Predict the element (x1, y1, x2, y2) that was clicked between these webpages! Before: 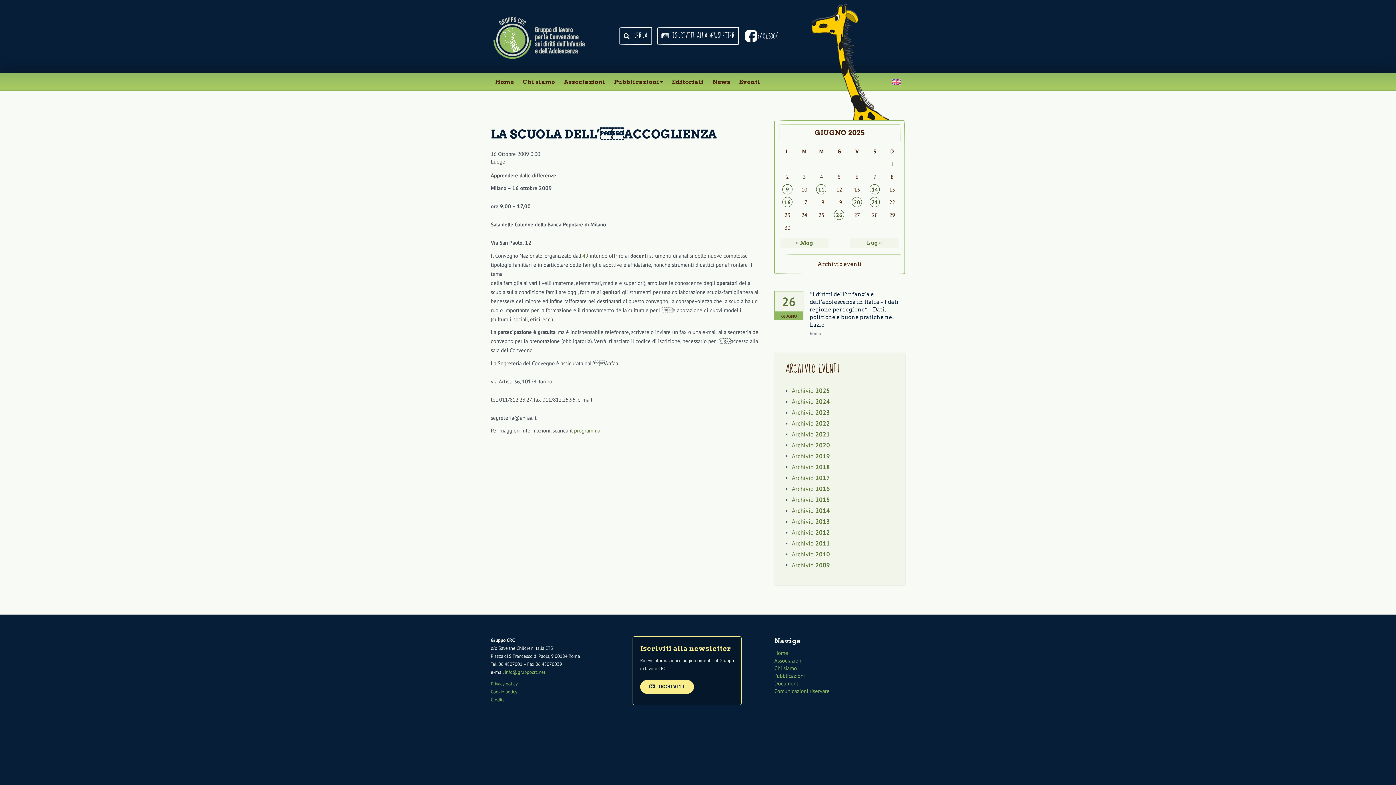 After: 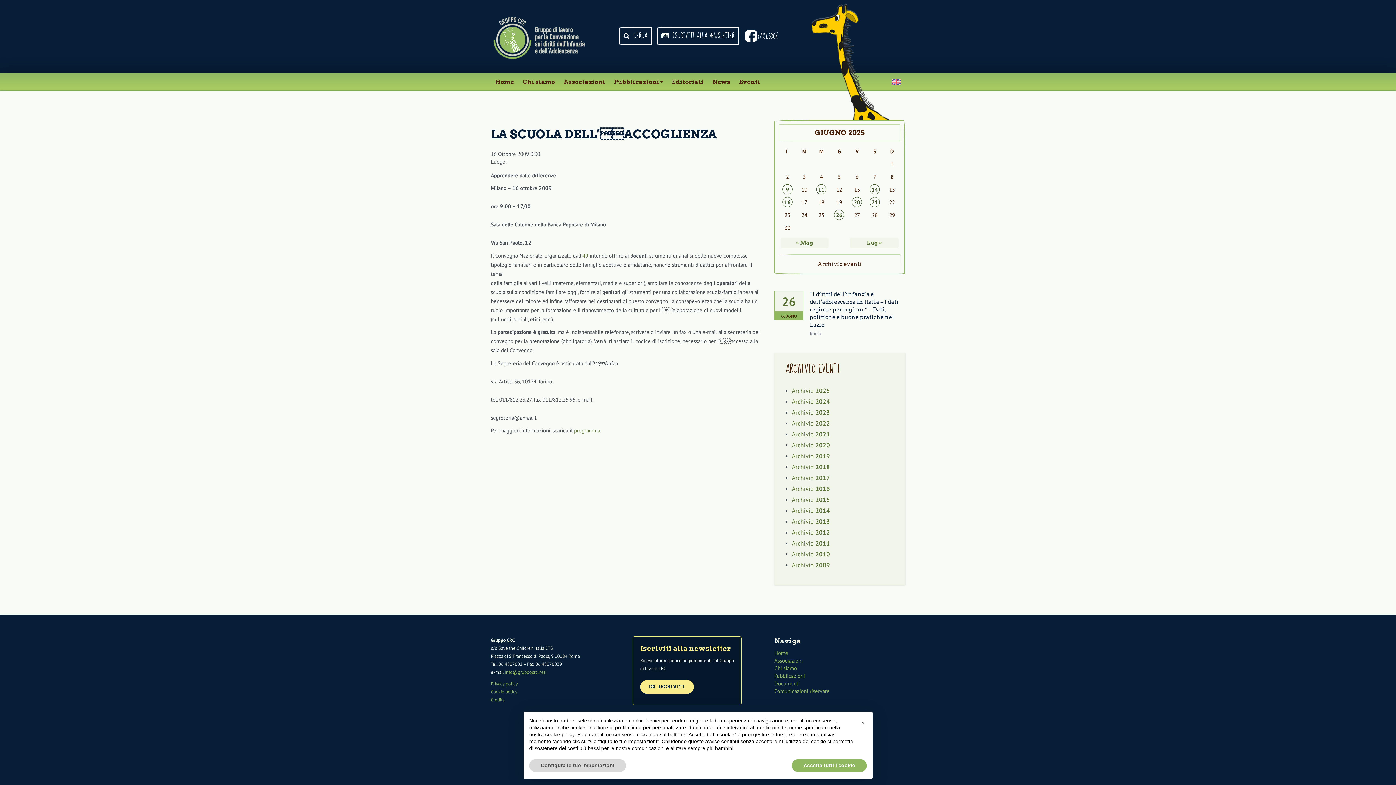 Action: label: FACEBOOK bbox: (740, 29, 778, 42)